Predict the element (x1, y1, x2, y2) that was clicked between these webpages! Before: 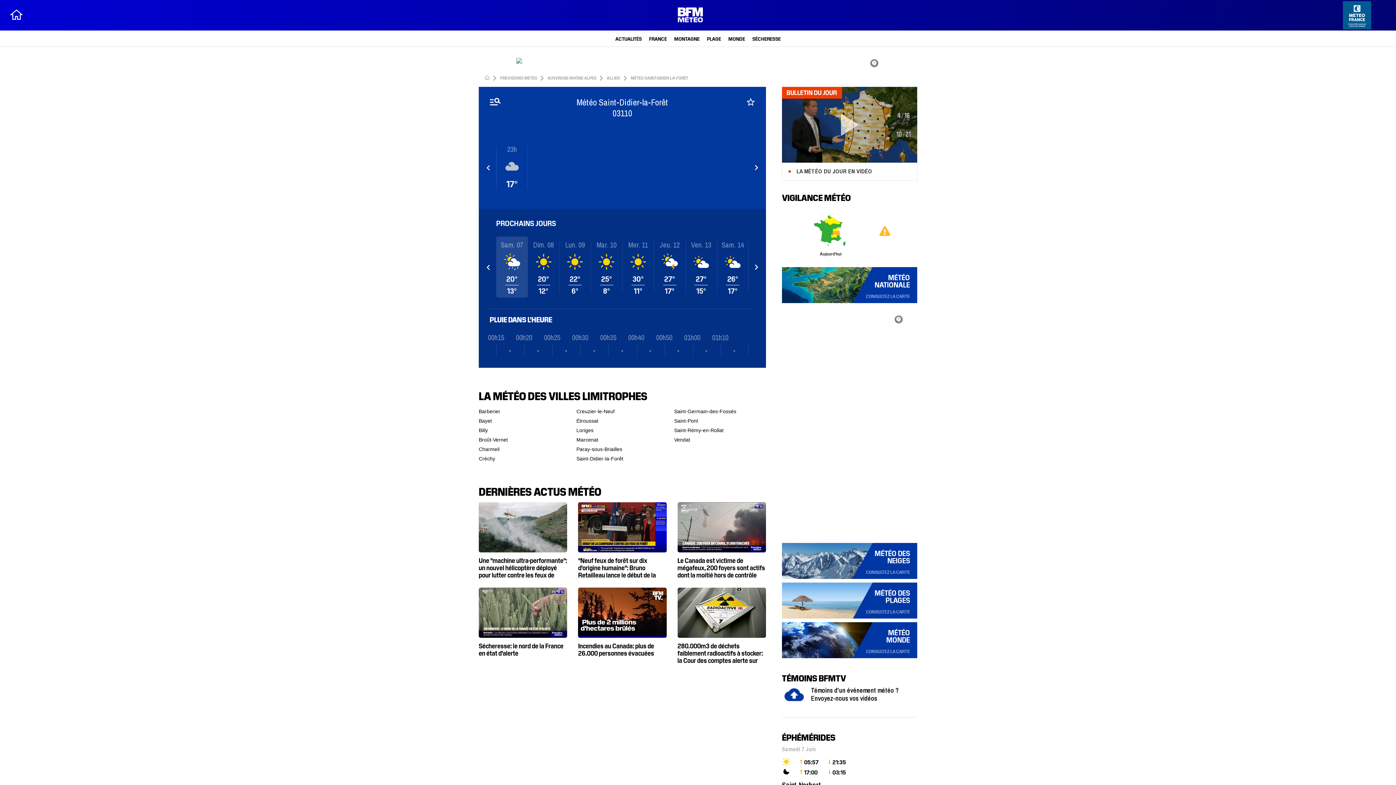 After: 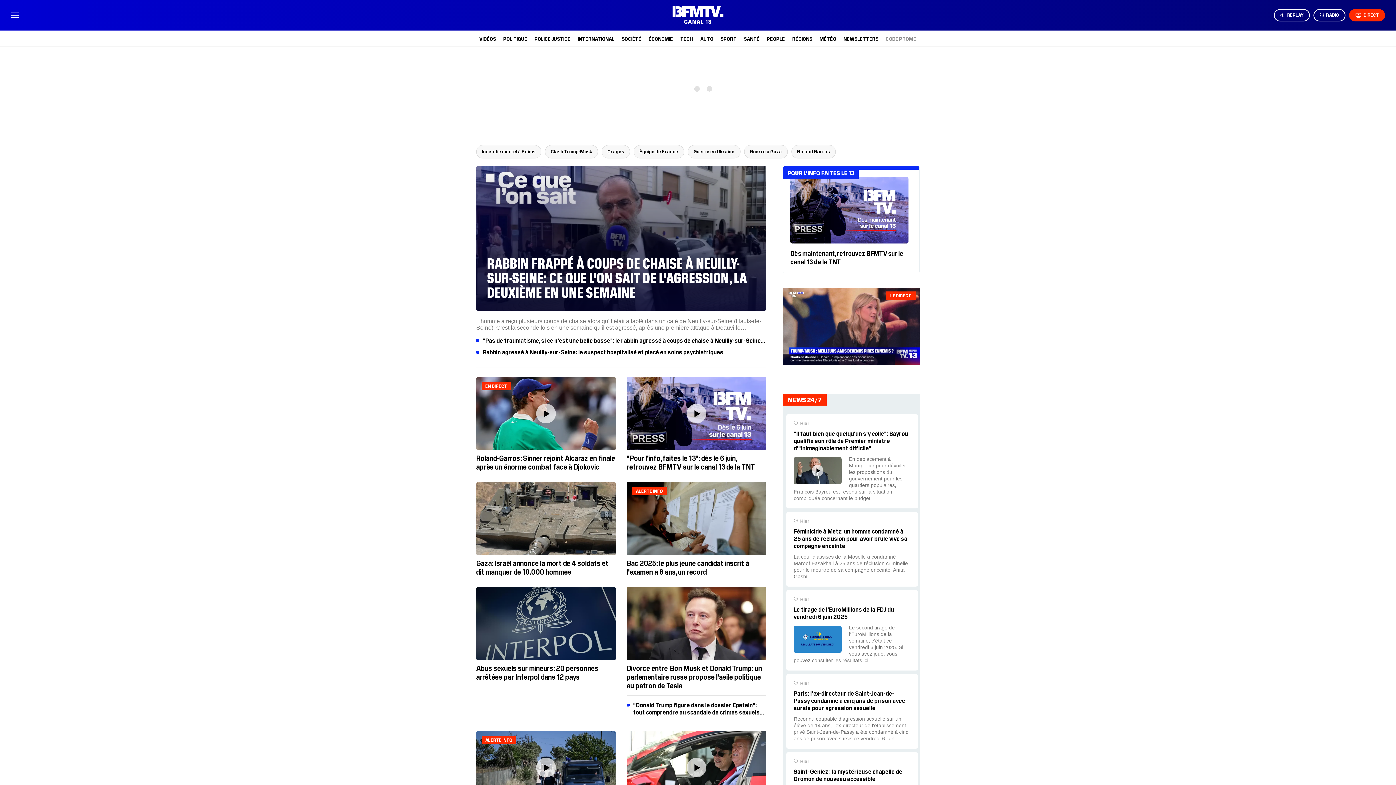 Action: bbox: (9, 7, 23, 22)